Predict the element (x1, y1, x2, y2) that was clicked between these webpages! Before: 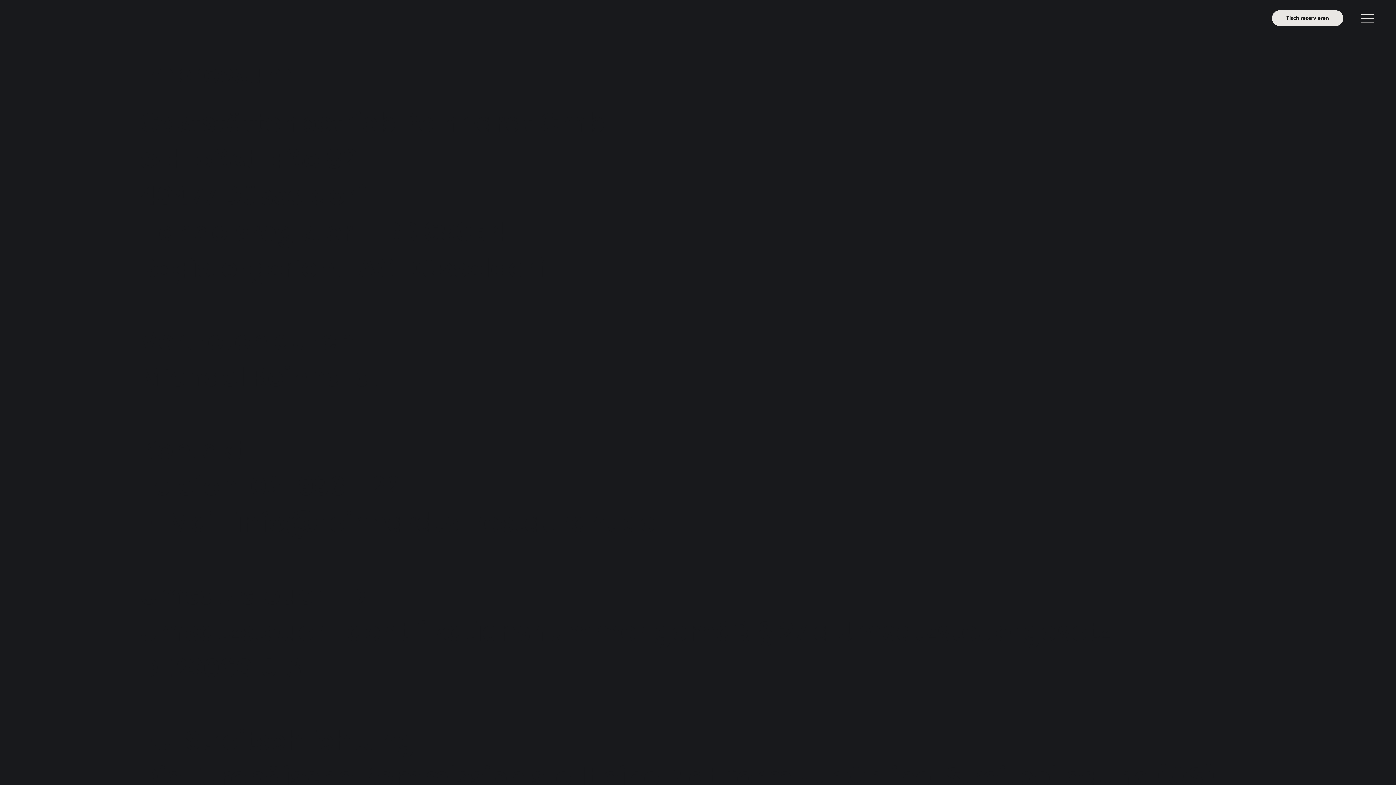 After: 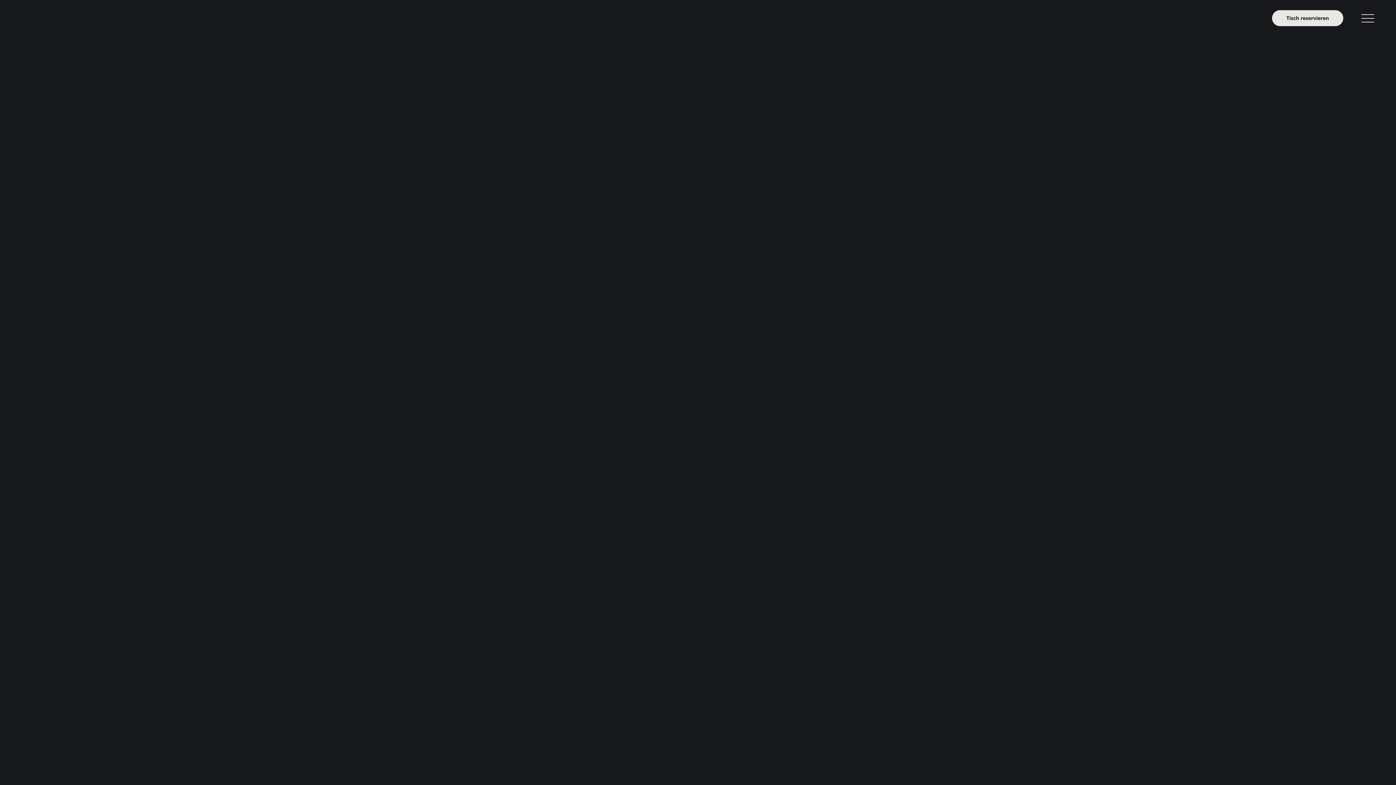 Action: bbox: (1361, 11, 1374, 24)